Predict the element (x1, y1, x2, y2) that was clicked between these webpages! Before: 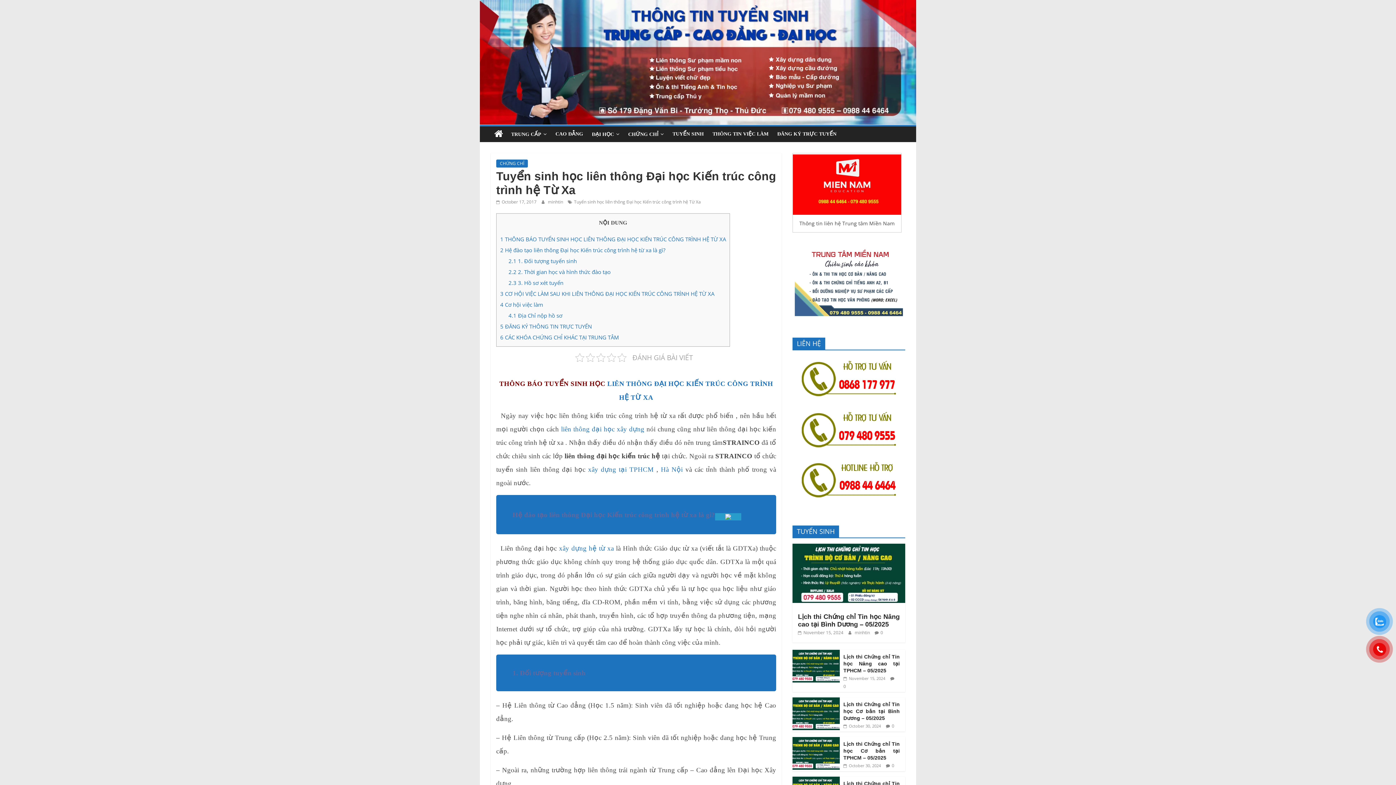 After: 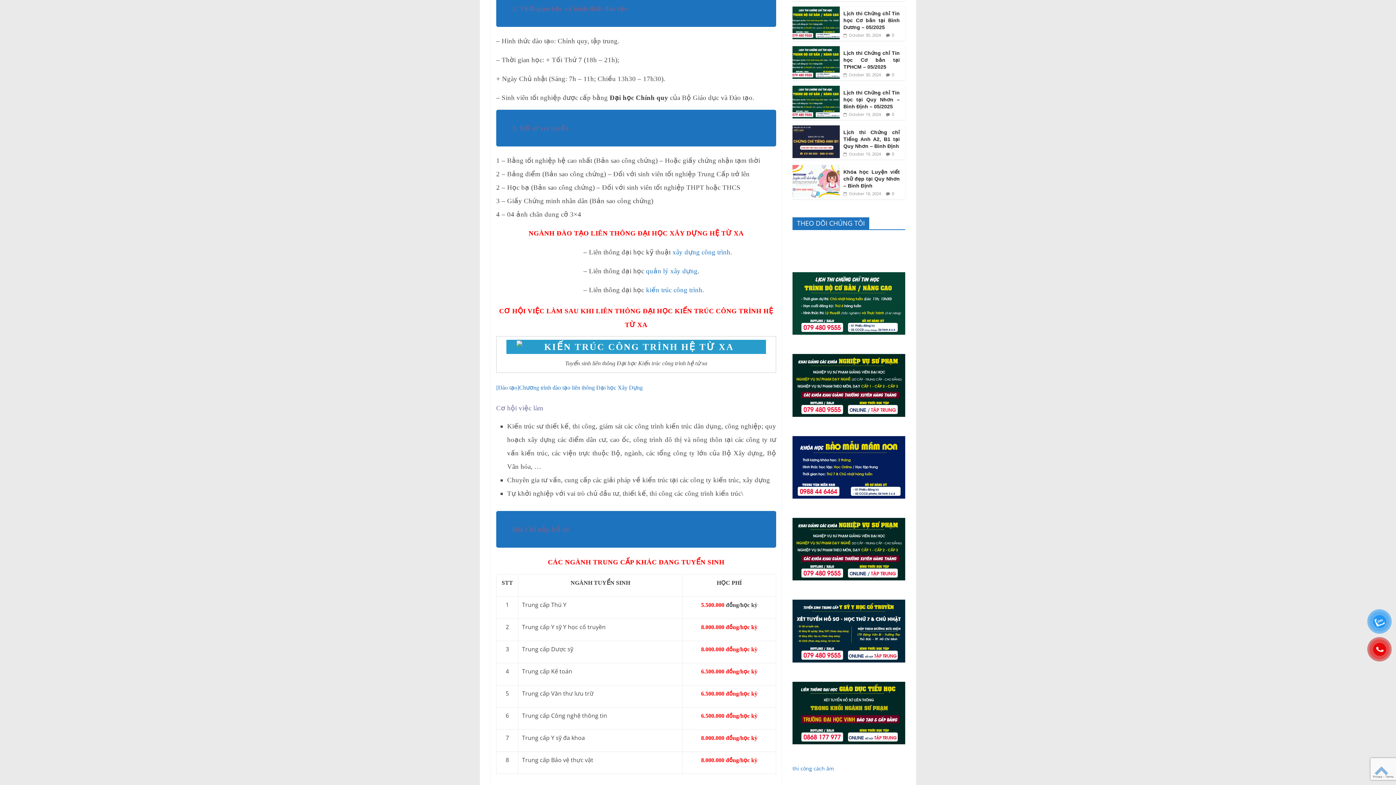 Action: bbox: (508, 268, 610, 275) label: 2.2 2. Thời gian học và hình thức đào tạo